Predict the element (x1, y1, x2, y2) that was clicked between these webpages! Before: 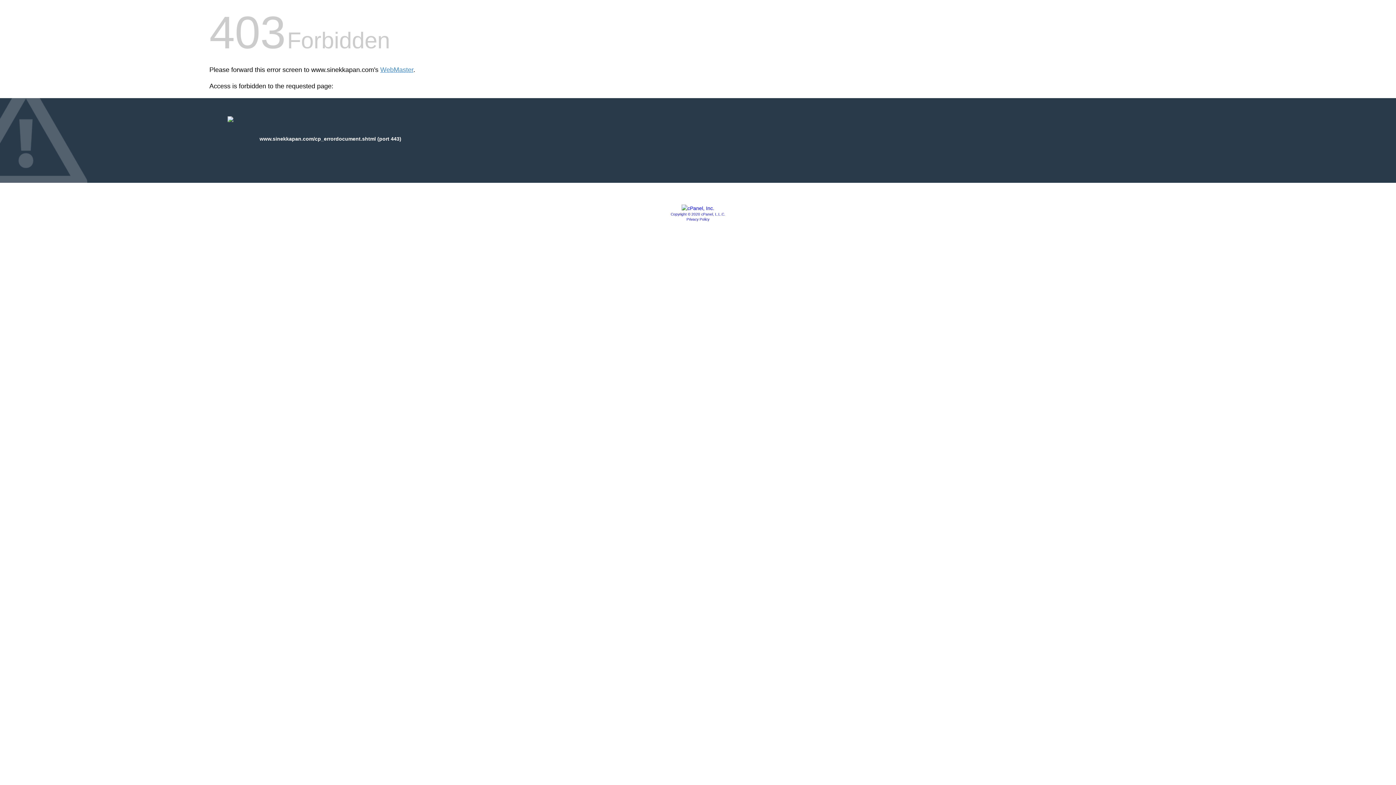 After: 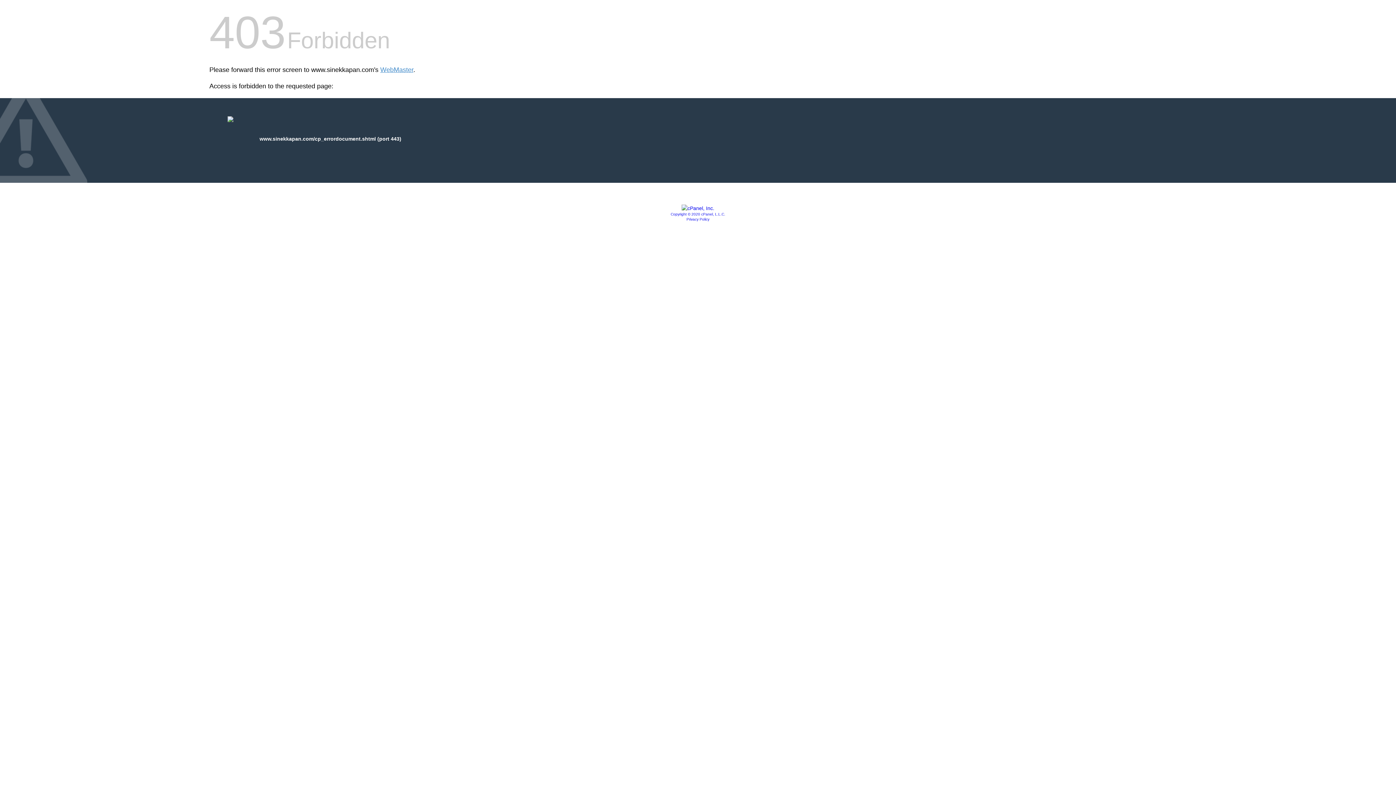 Action: bbox: (681, 205, 714, 211)